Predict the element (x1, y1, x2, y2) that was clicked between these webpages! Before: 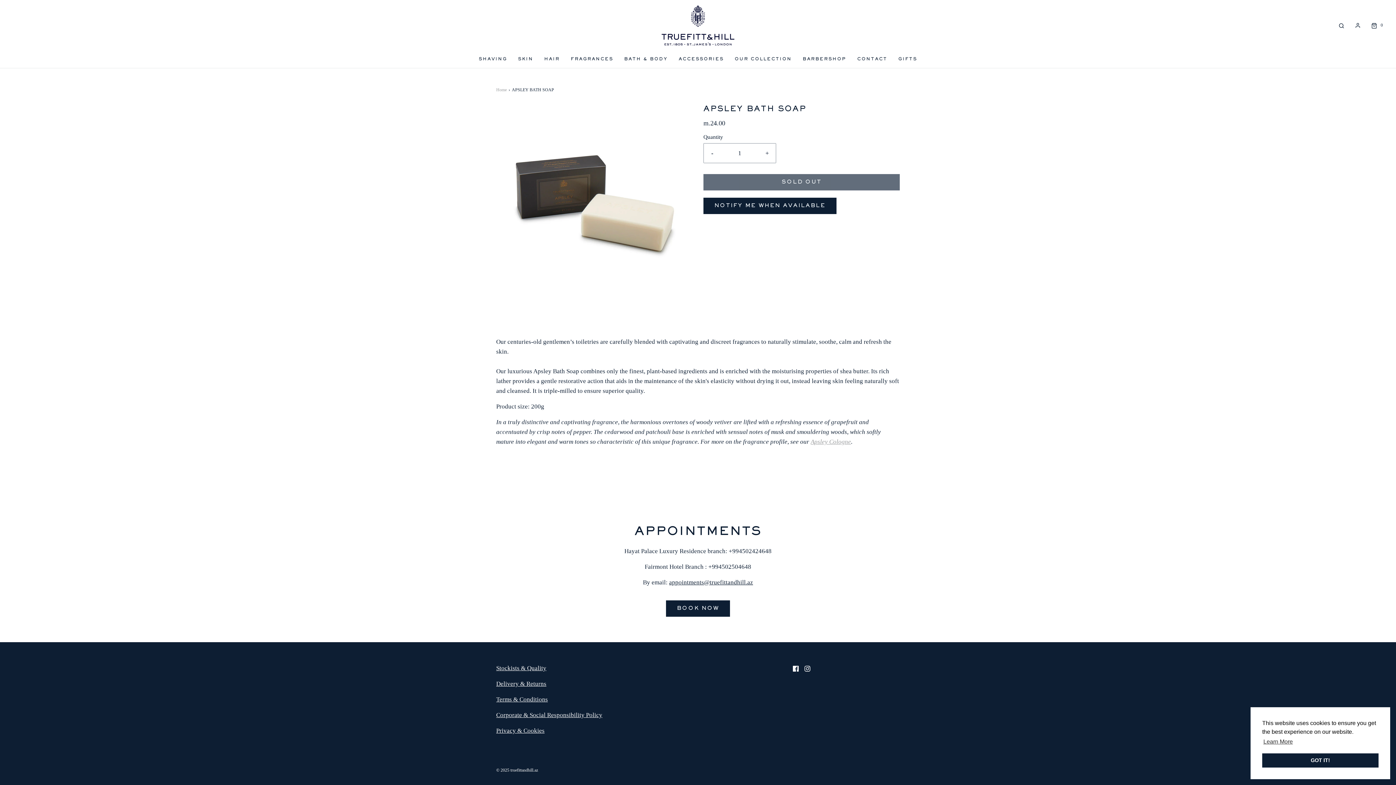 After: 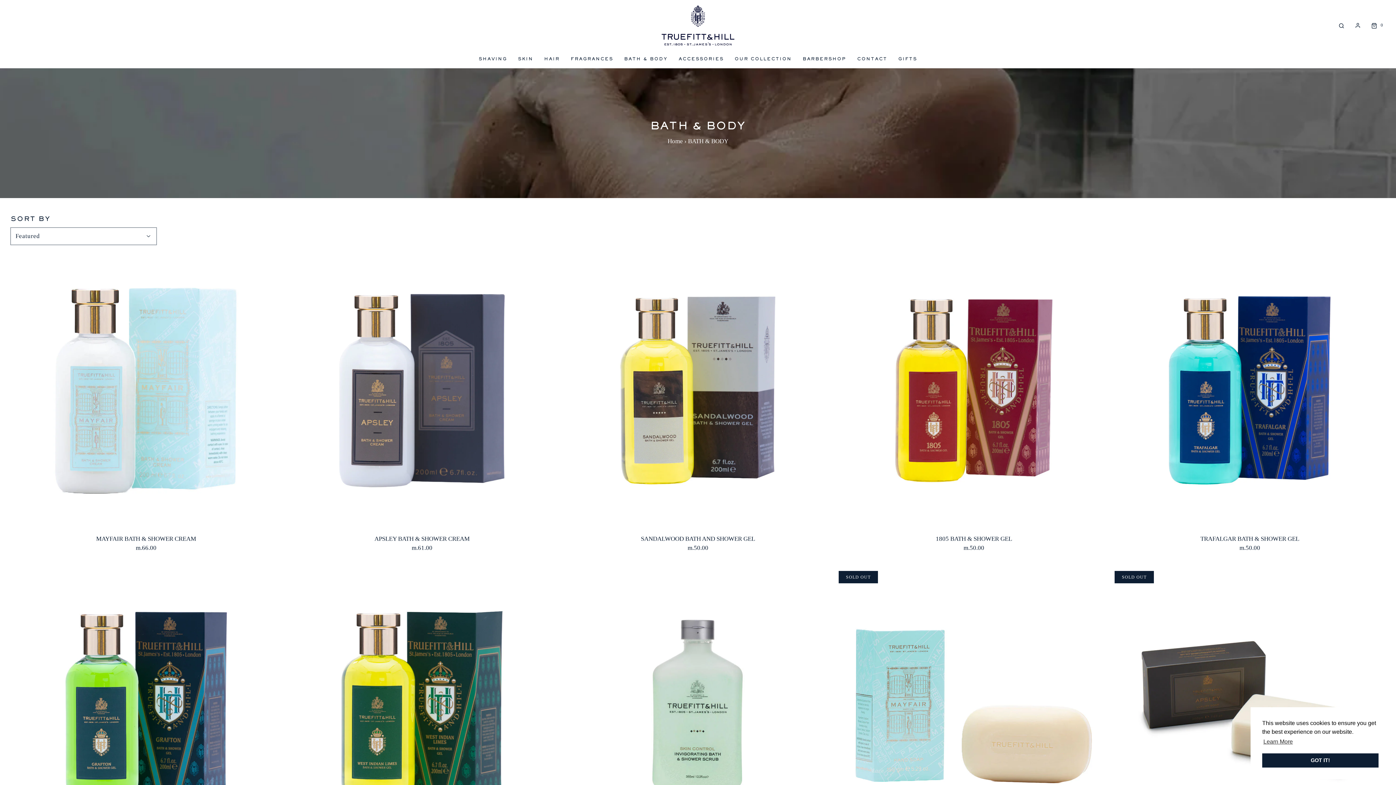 Action: bbox: (624, 50, 668, 67) label: BATH & BODY